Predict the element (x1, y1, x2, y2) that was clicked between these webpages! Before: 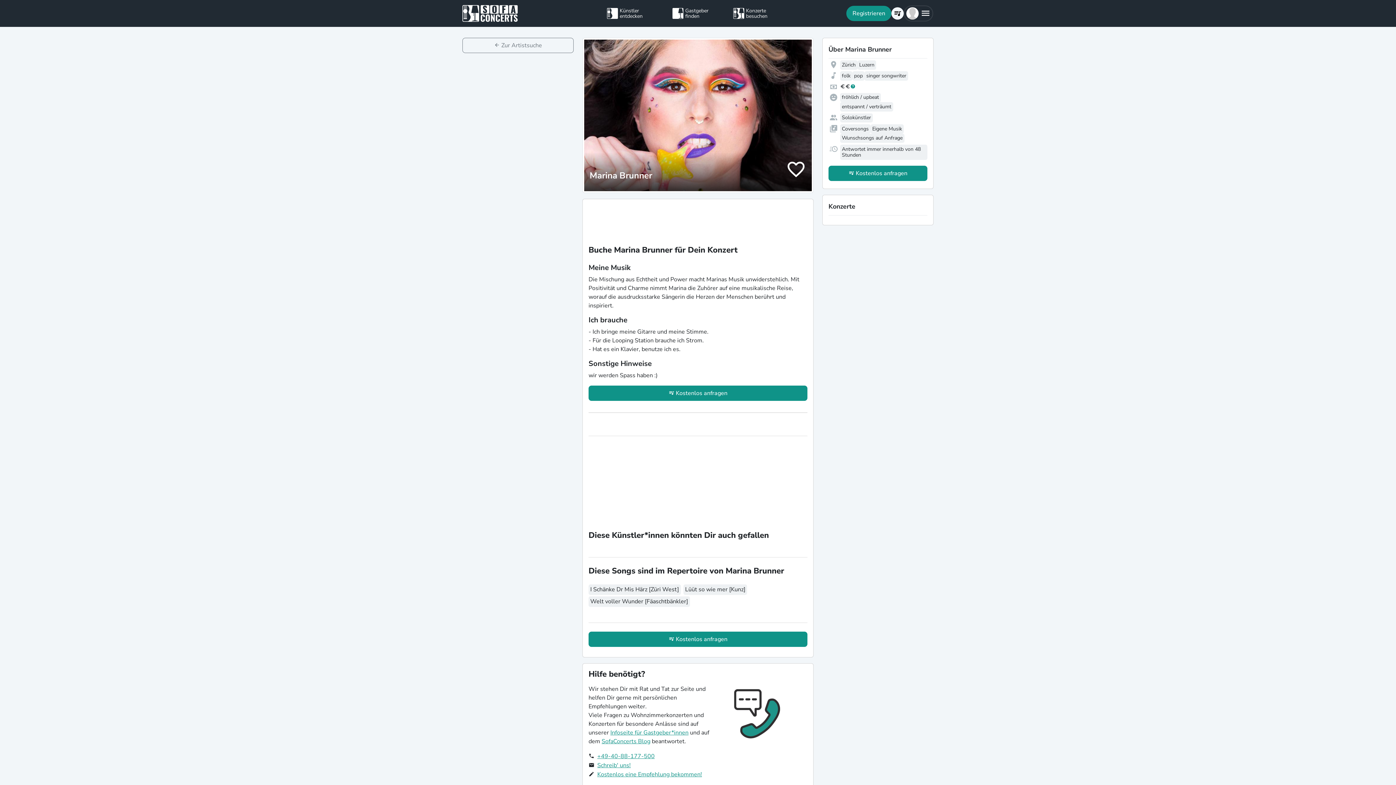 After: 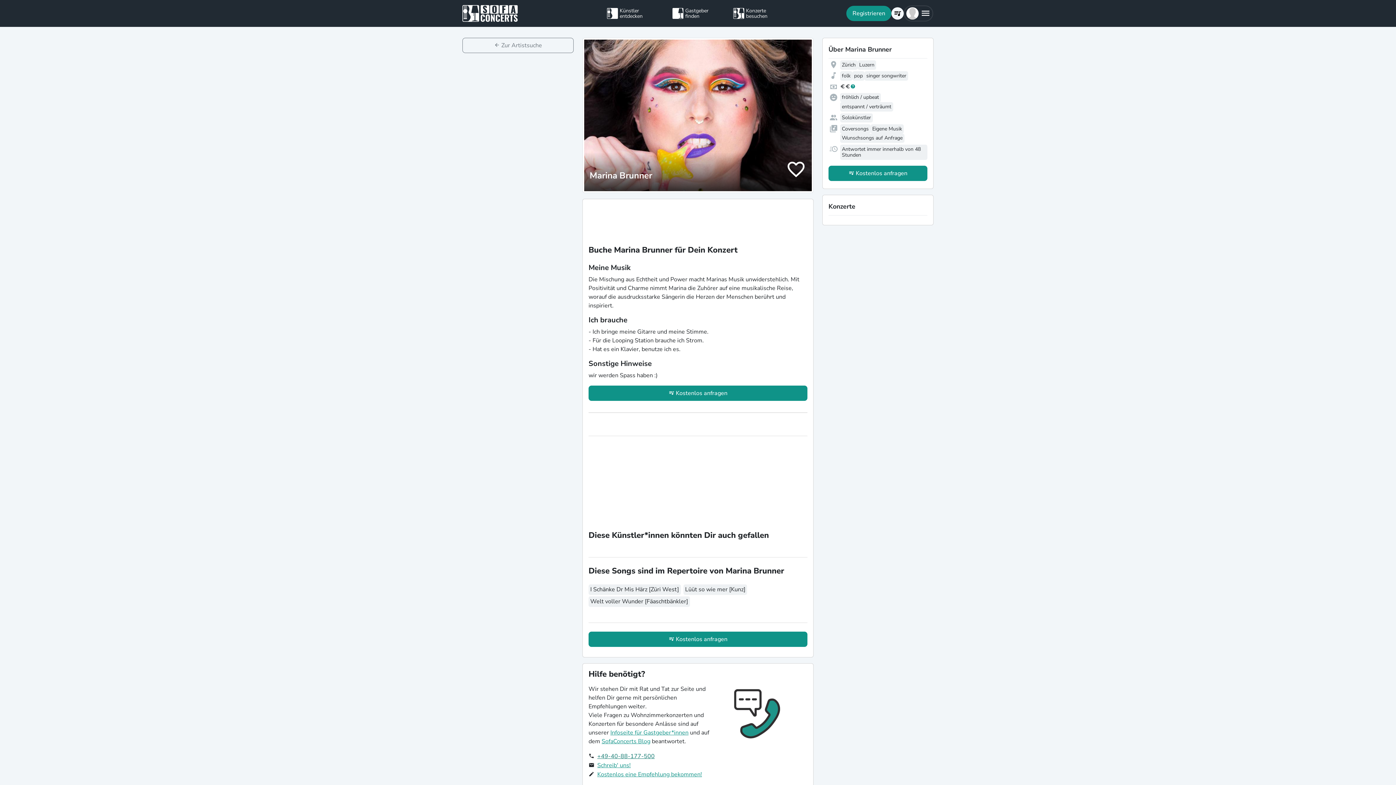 Action: label: +49-40-88-177-500 bbox: (597, 752, 654, 760)